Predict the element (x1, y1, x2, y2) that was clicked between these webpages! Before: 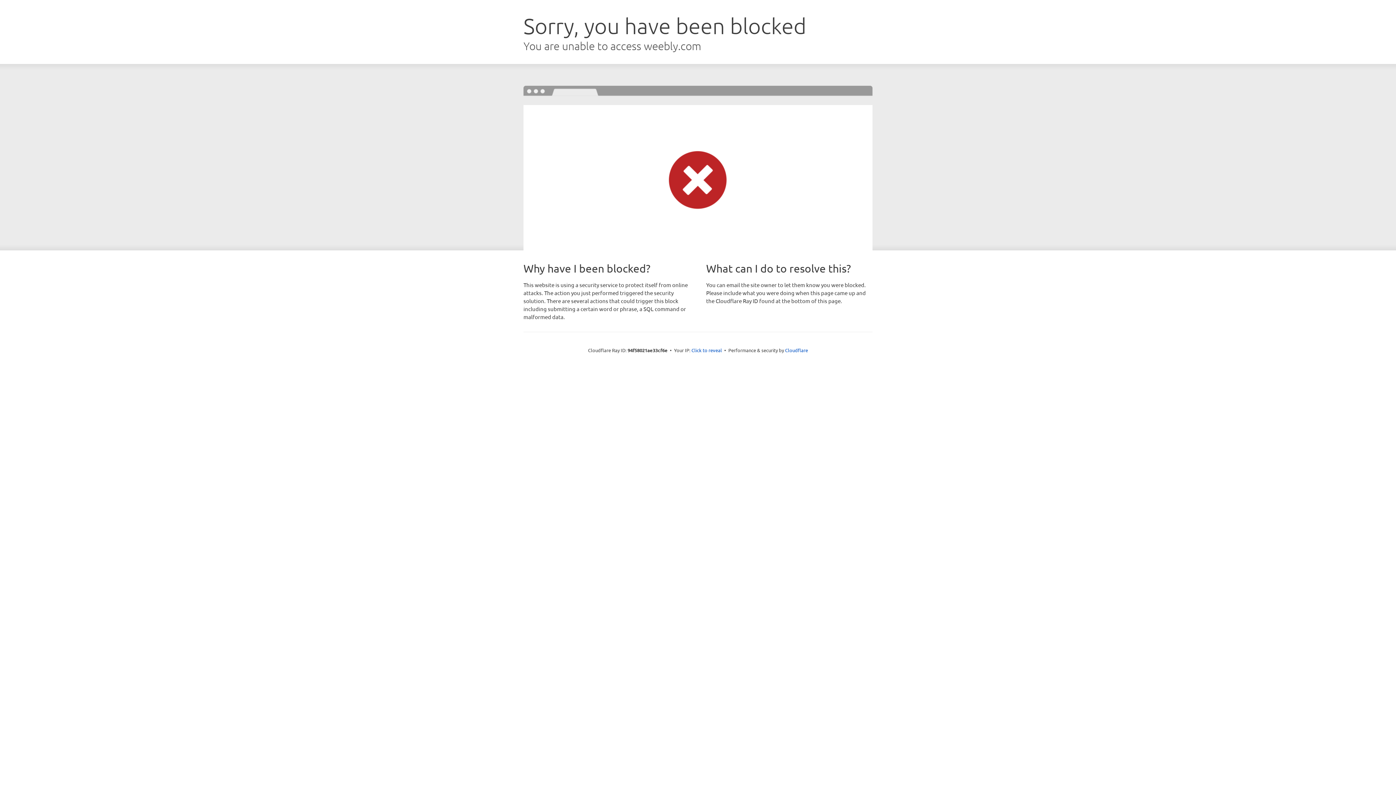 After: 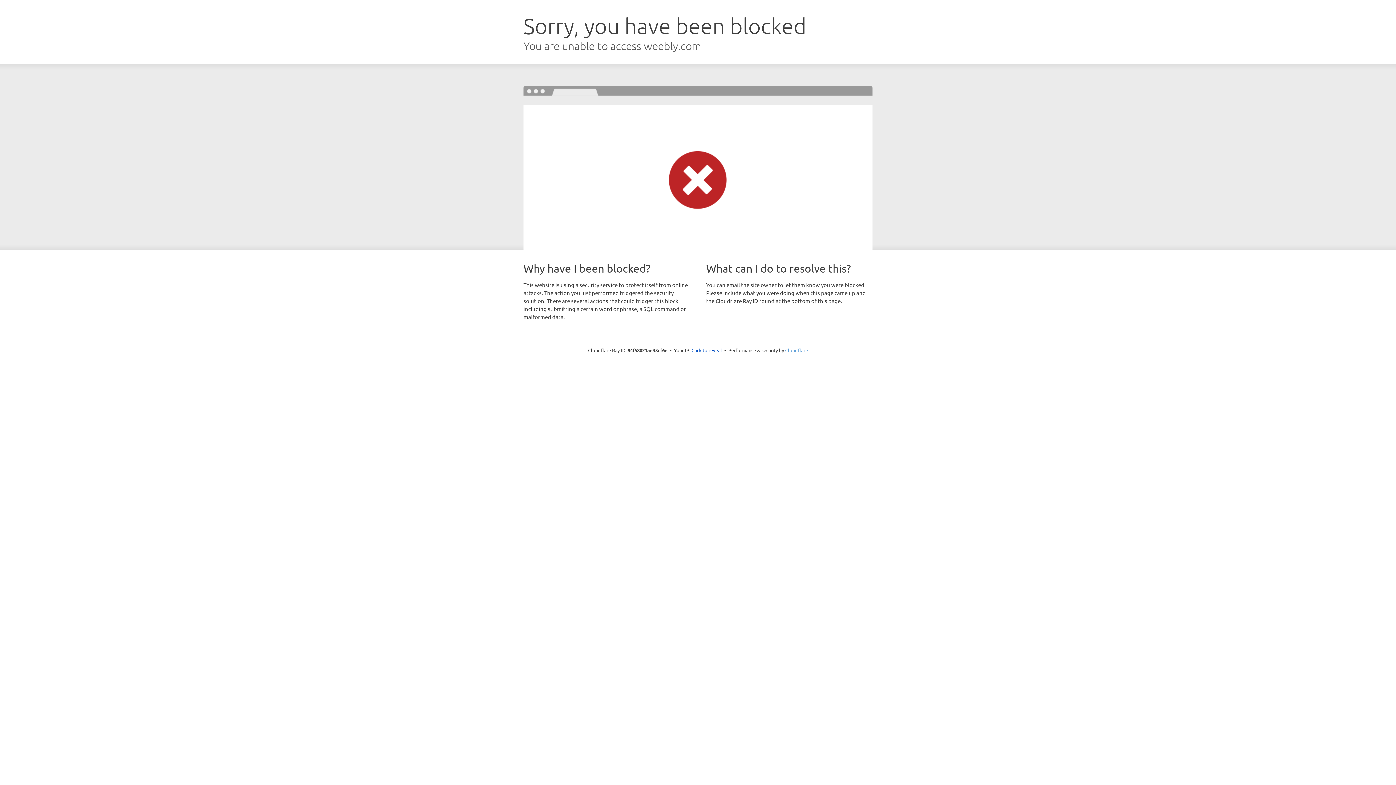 Action: bbox: (785, 347, 808, 353) label: Cloudflare